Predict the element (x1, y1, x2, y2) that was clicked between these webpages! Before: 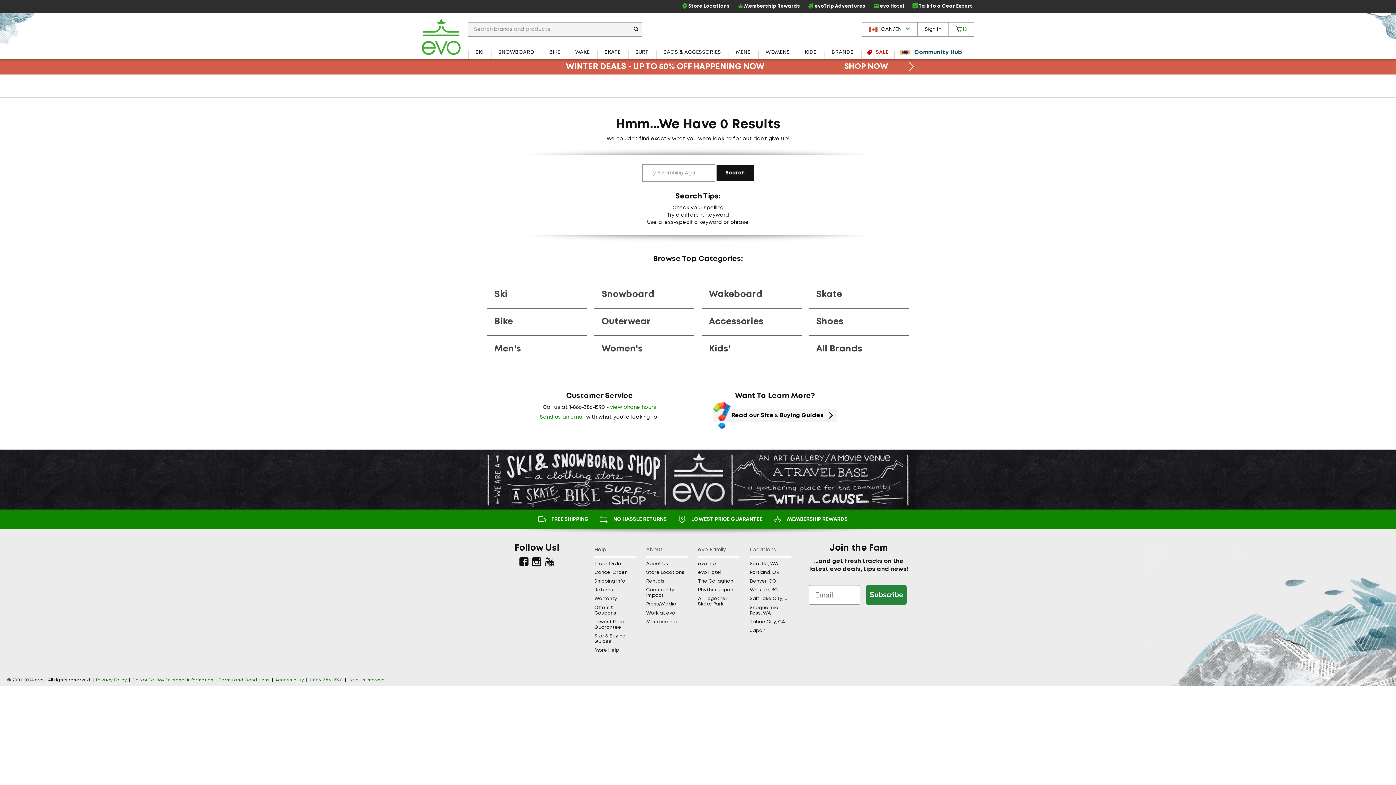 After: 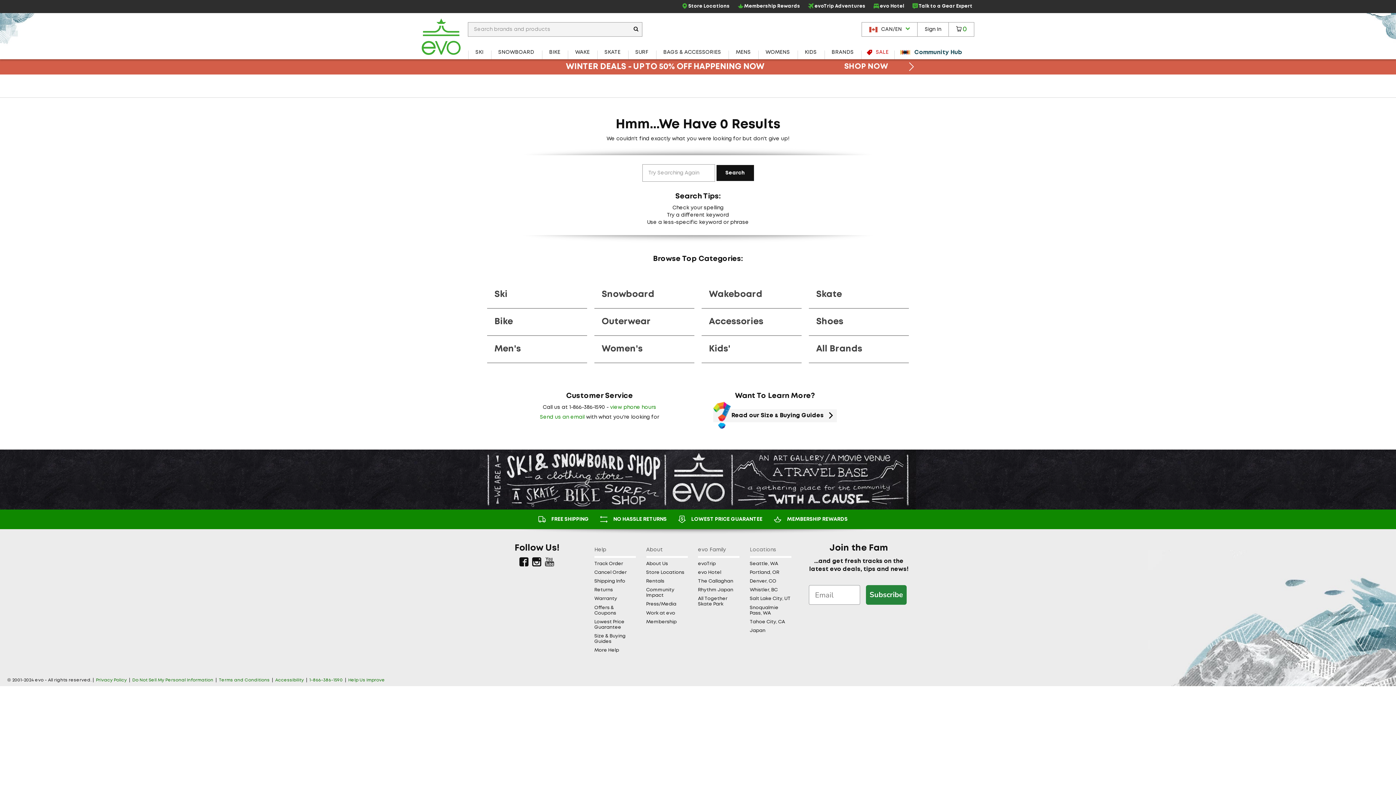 Action: bbox: (543, 557, 555, 569) label: youtube